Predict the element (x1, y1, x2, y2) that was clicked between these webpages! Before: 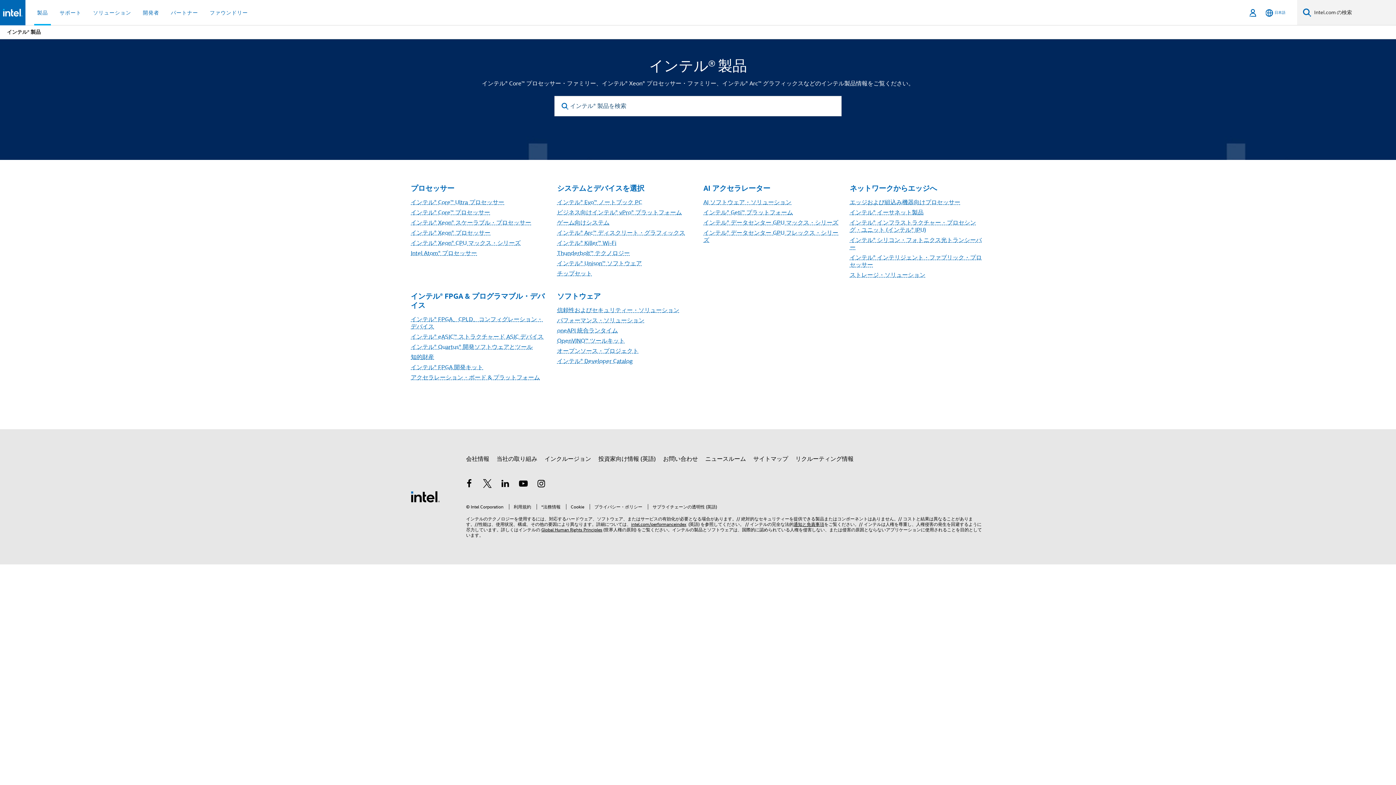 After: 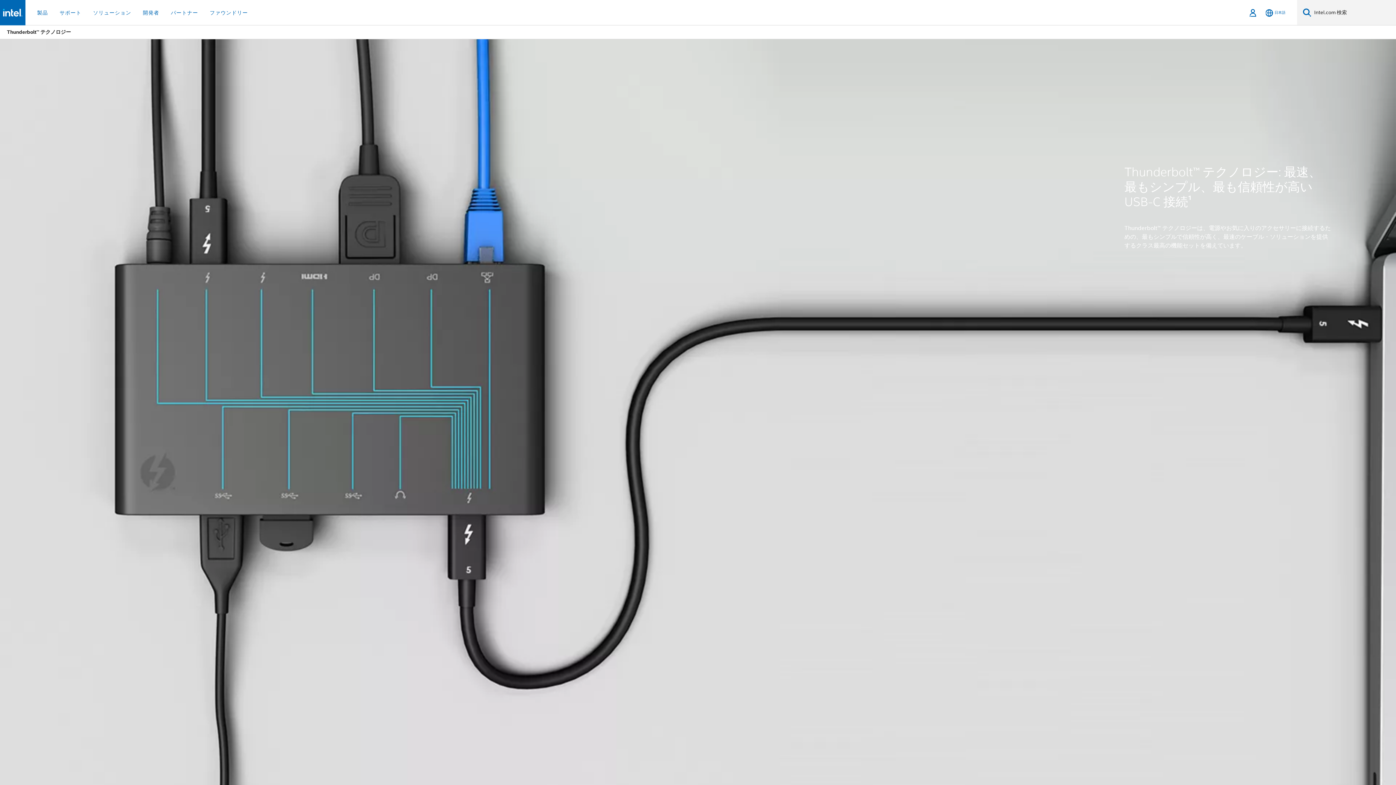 Action: label: Thunderbolt™ テクノロジー bbox: (557, 249, 630, 257)